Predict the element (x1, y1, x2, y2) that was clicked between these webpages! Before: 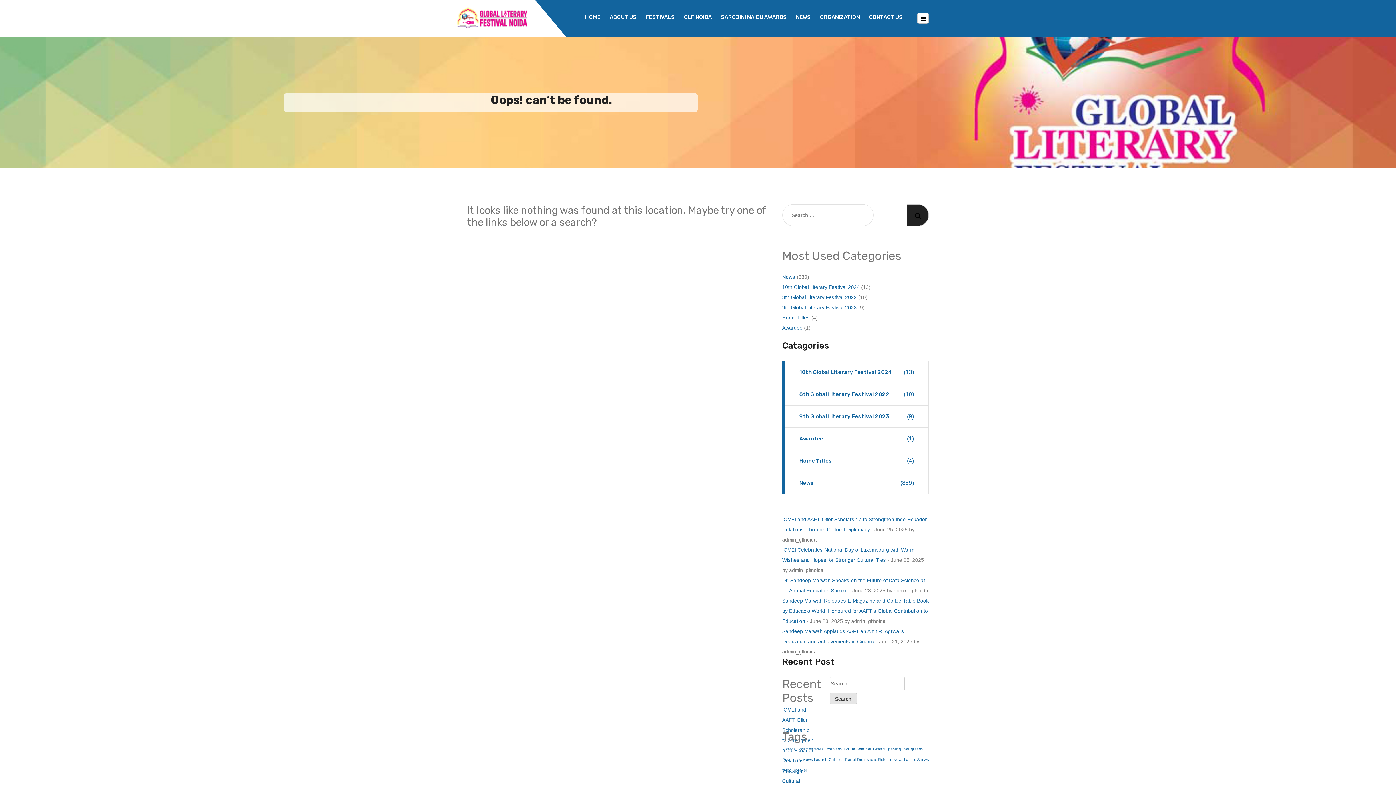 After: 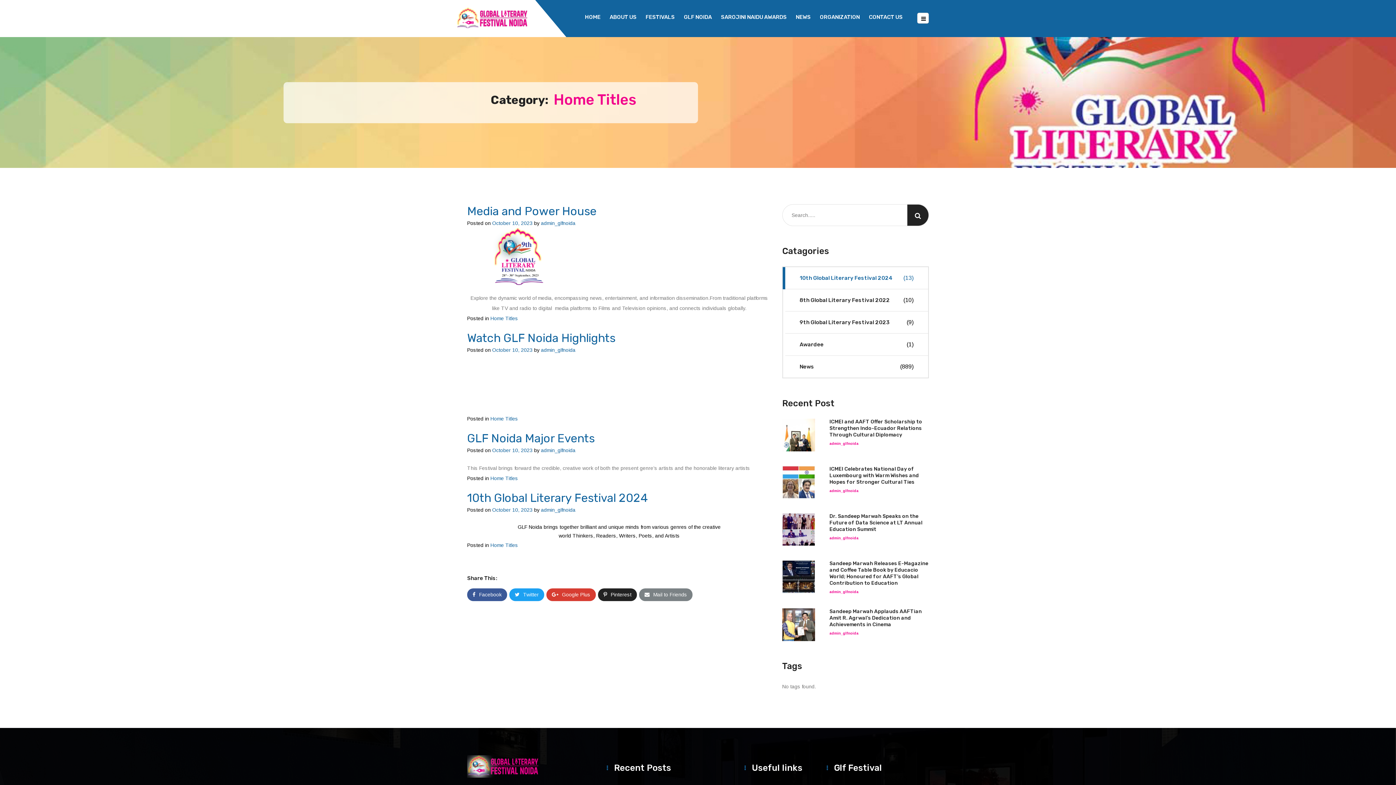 Action: bbox: (782, 314, 810, 320) label: Home Titles